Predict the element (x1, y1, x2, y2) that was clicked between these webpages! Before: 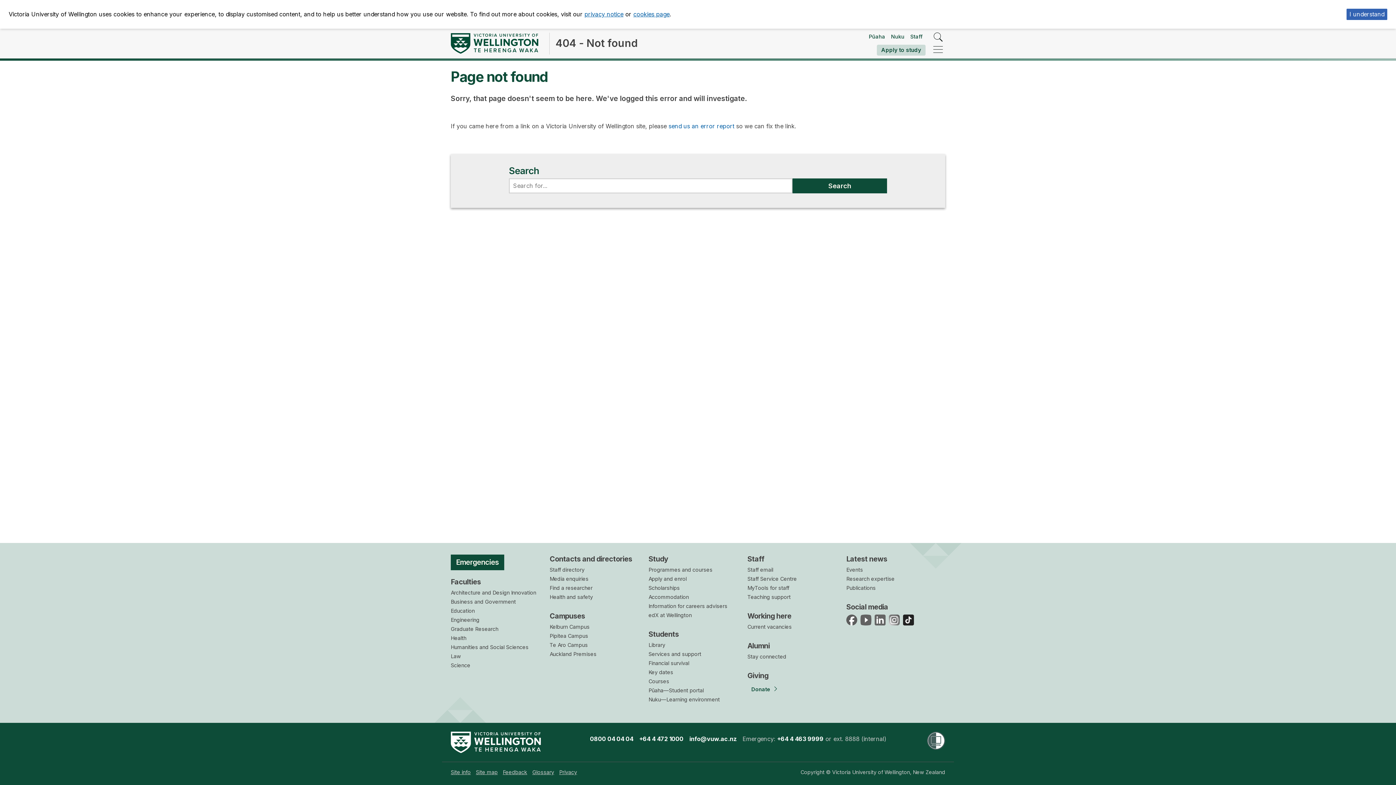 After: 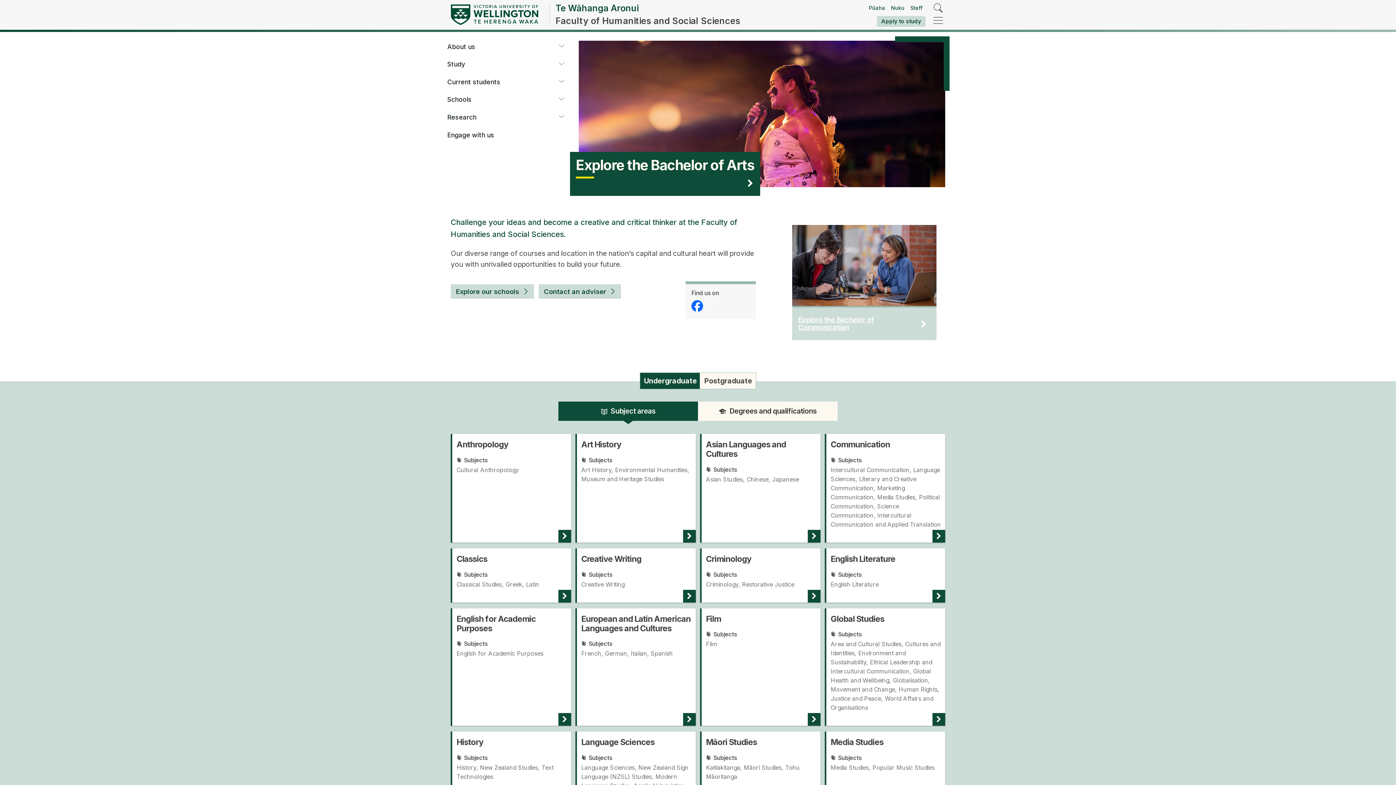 Action: label: Humanities and Social Sciences bbox: (450, 644, 528, 650)